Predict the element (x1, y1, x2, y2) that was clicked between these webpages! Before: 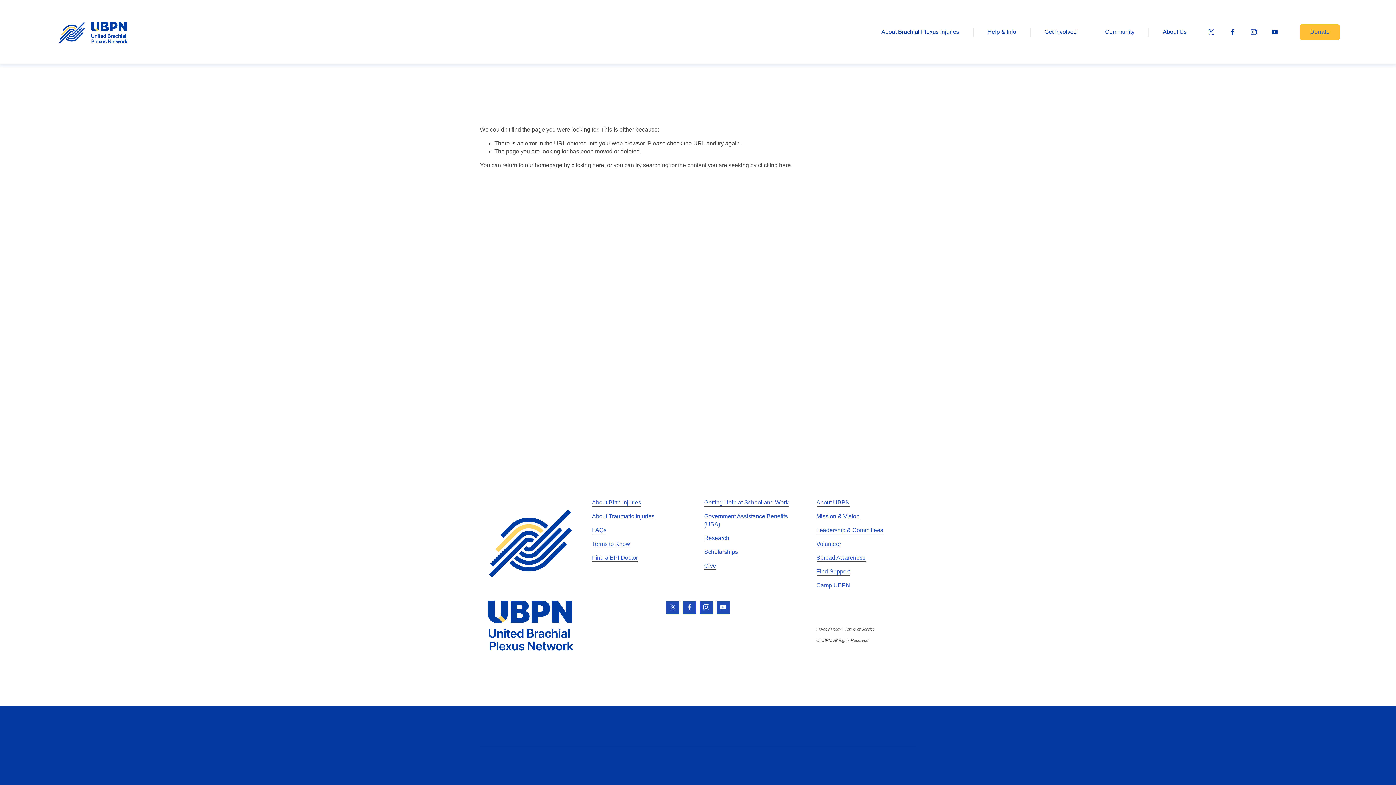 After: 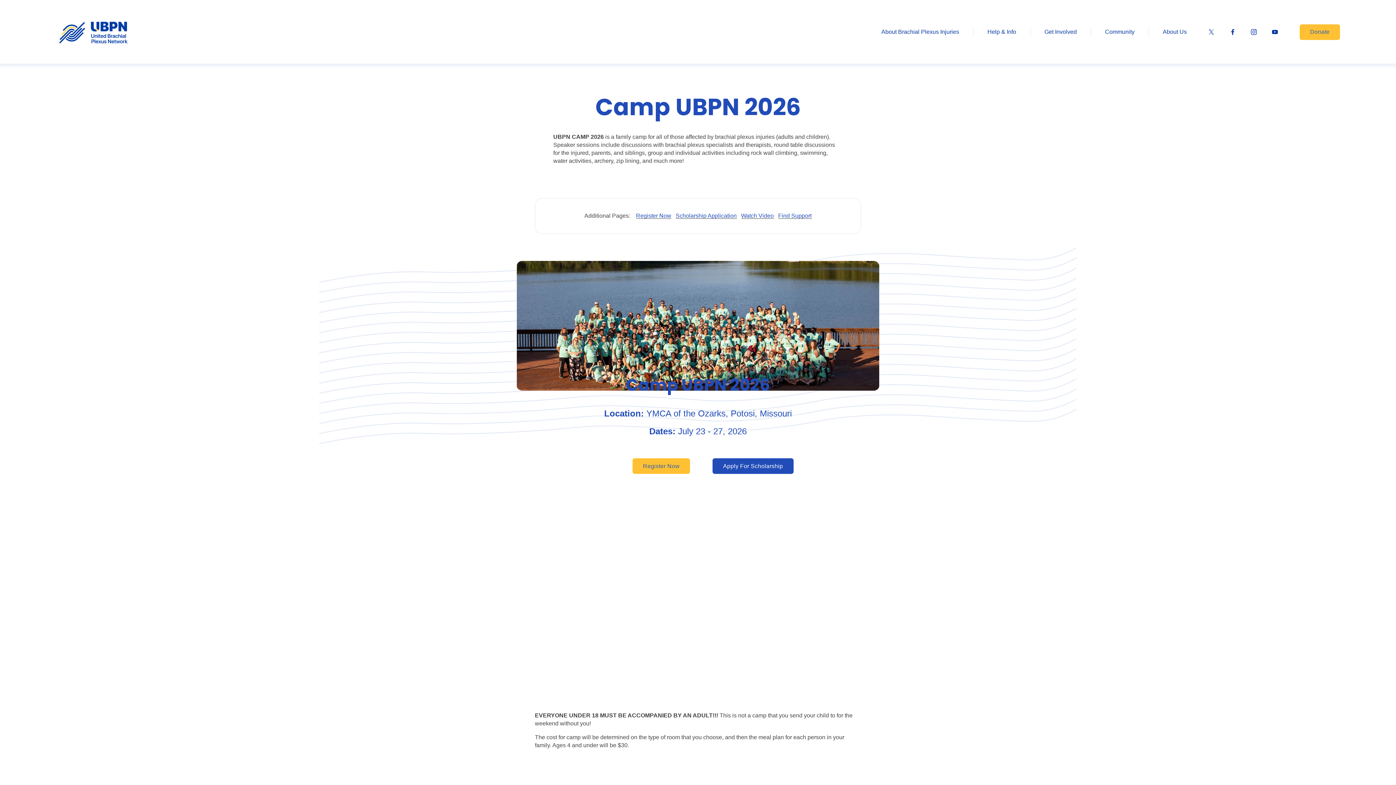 Action: label: Camp UBPN bbox: (816, 581, 850, 589)